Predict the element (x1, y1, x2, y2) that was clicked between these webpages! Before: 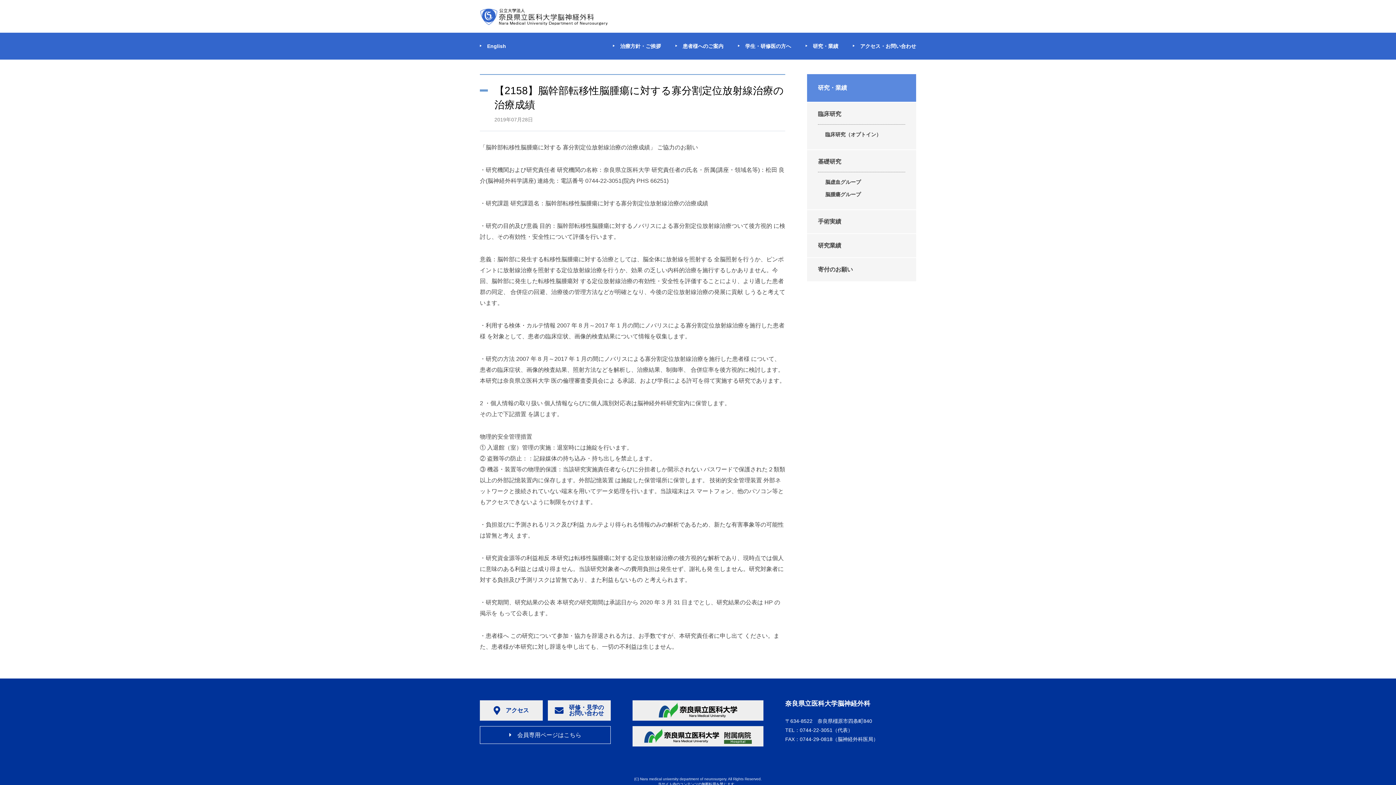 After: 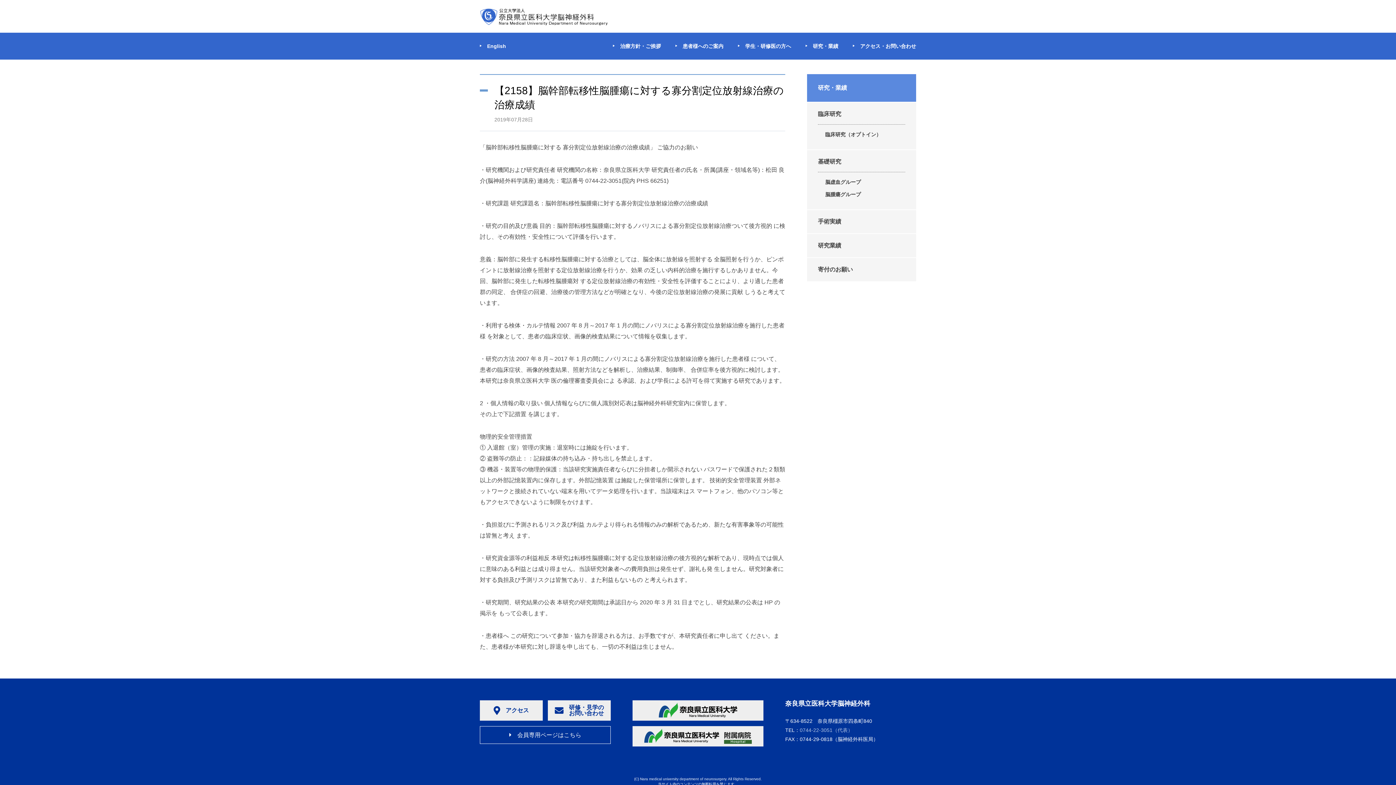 Action: label: 0744-22-3051（代表） bbox: (800, 727, 853, 733)